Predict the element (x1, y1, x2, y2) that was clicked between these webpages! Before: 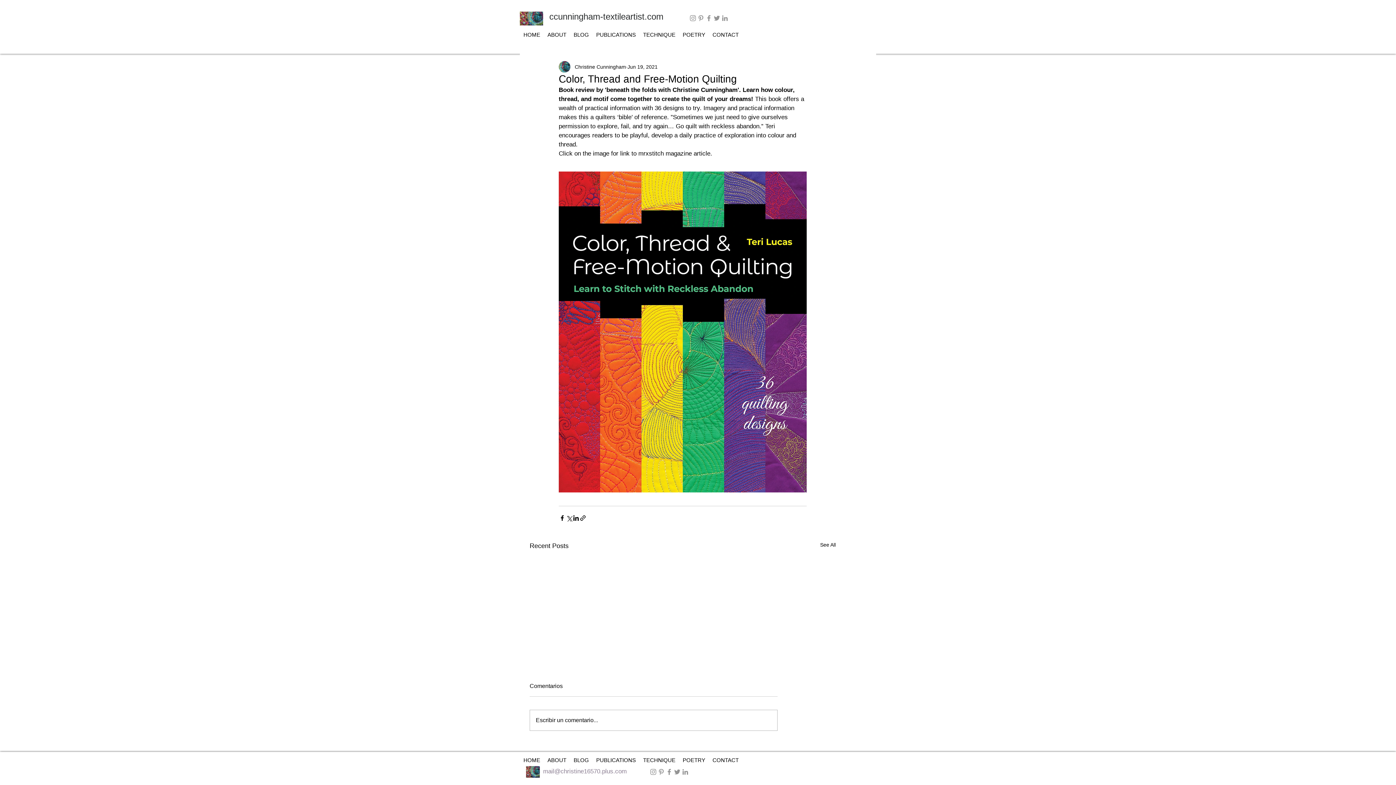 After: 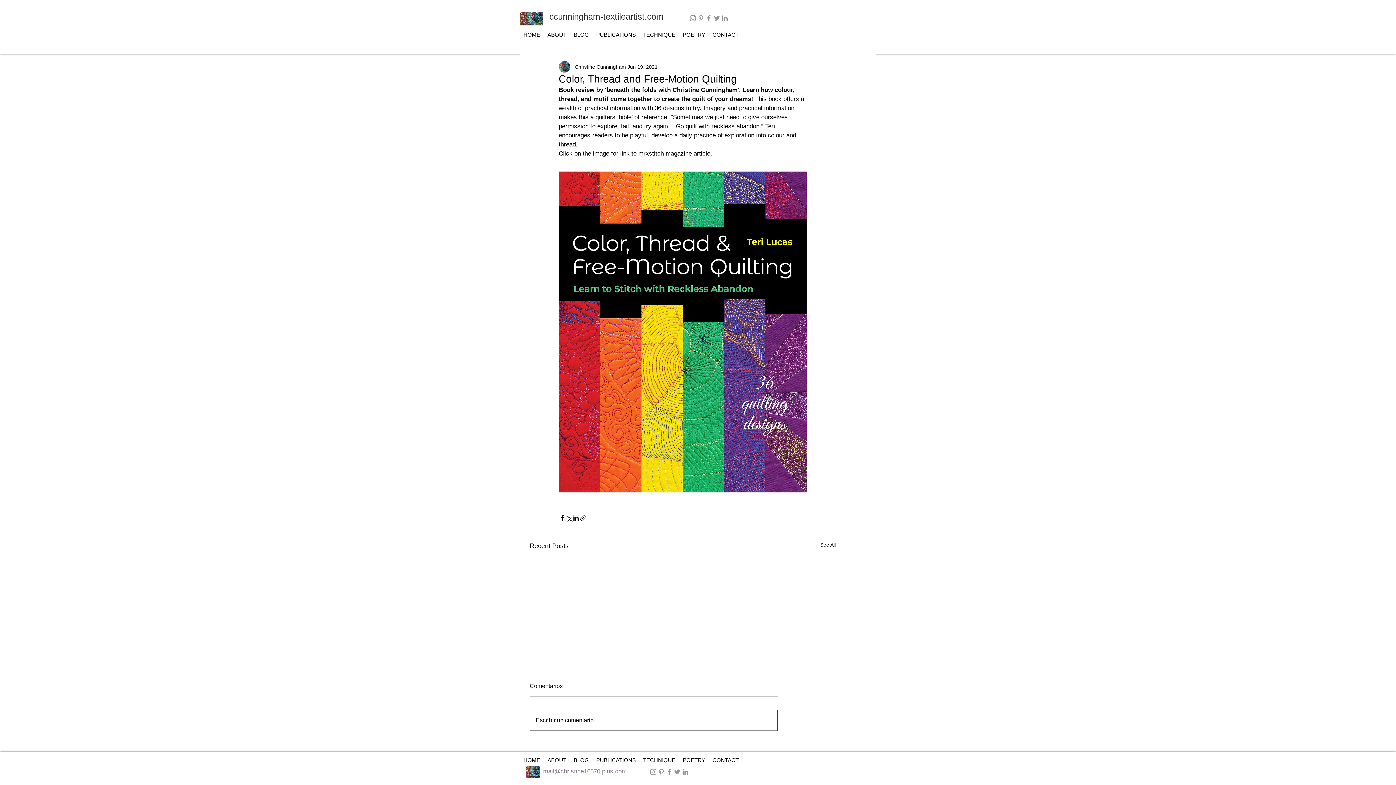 Action: bbox: (530, 710, 777, 730) label: Escribir un comentario...